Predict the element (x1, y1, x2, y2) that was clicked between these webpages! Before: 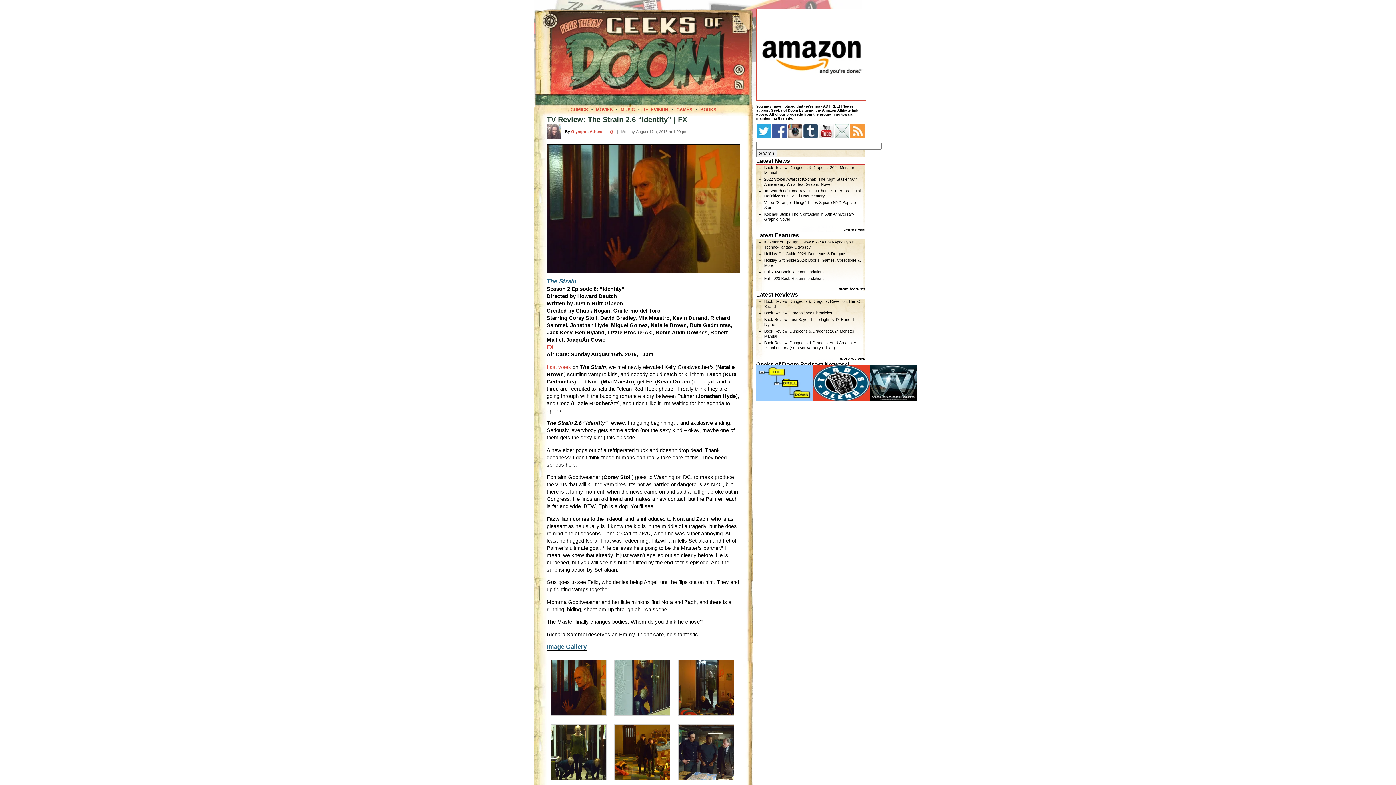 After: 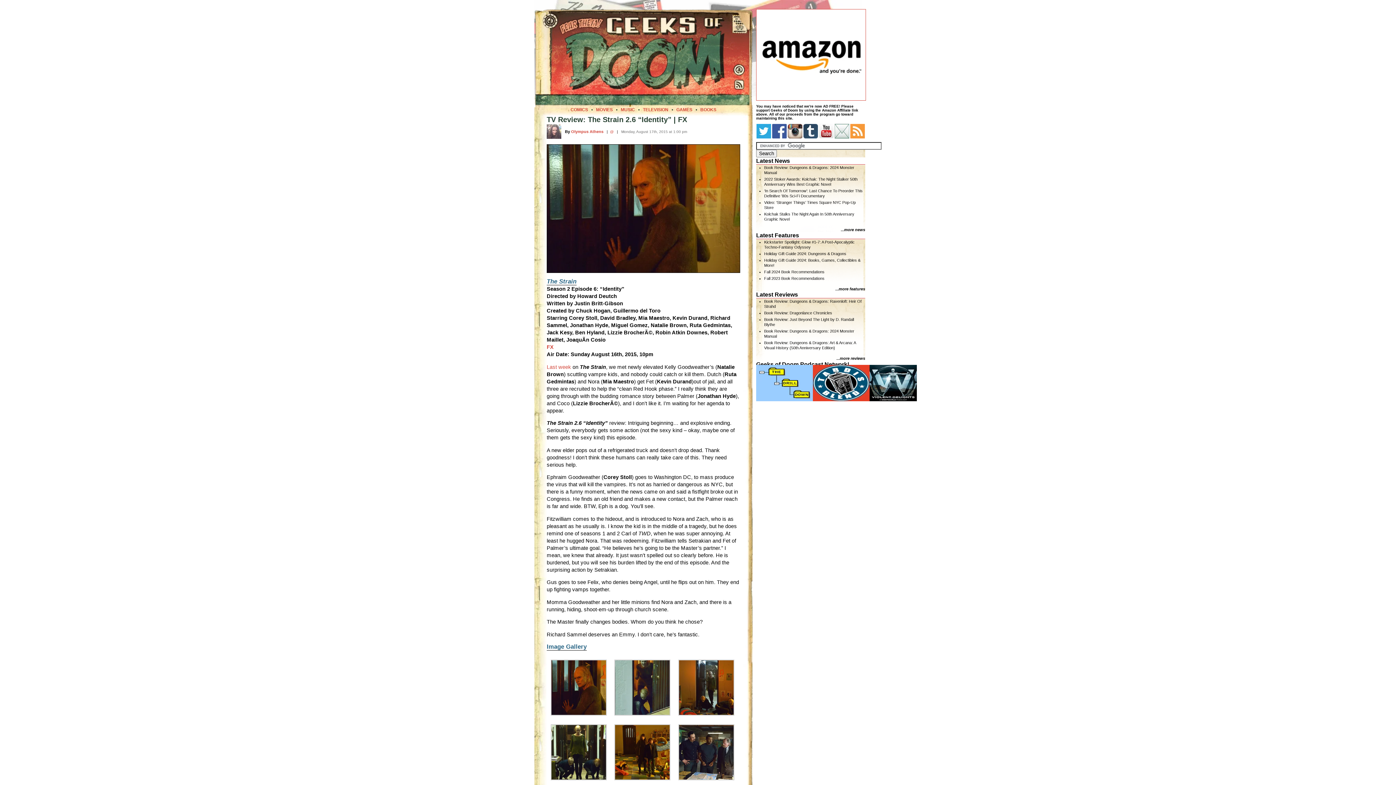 Action: bbox: (772, 135, 786, 139)